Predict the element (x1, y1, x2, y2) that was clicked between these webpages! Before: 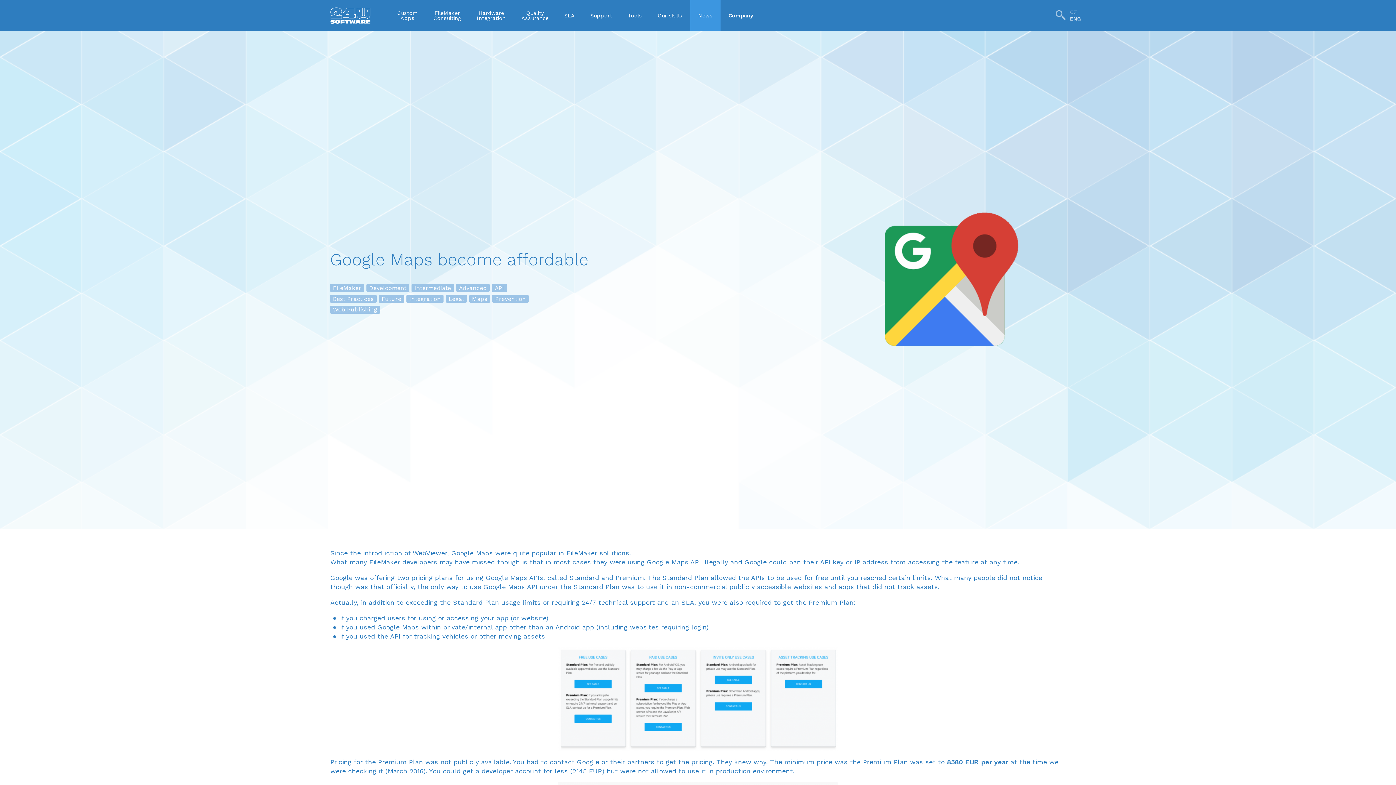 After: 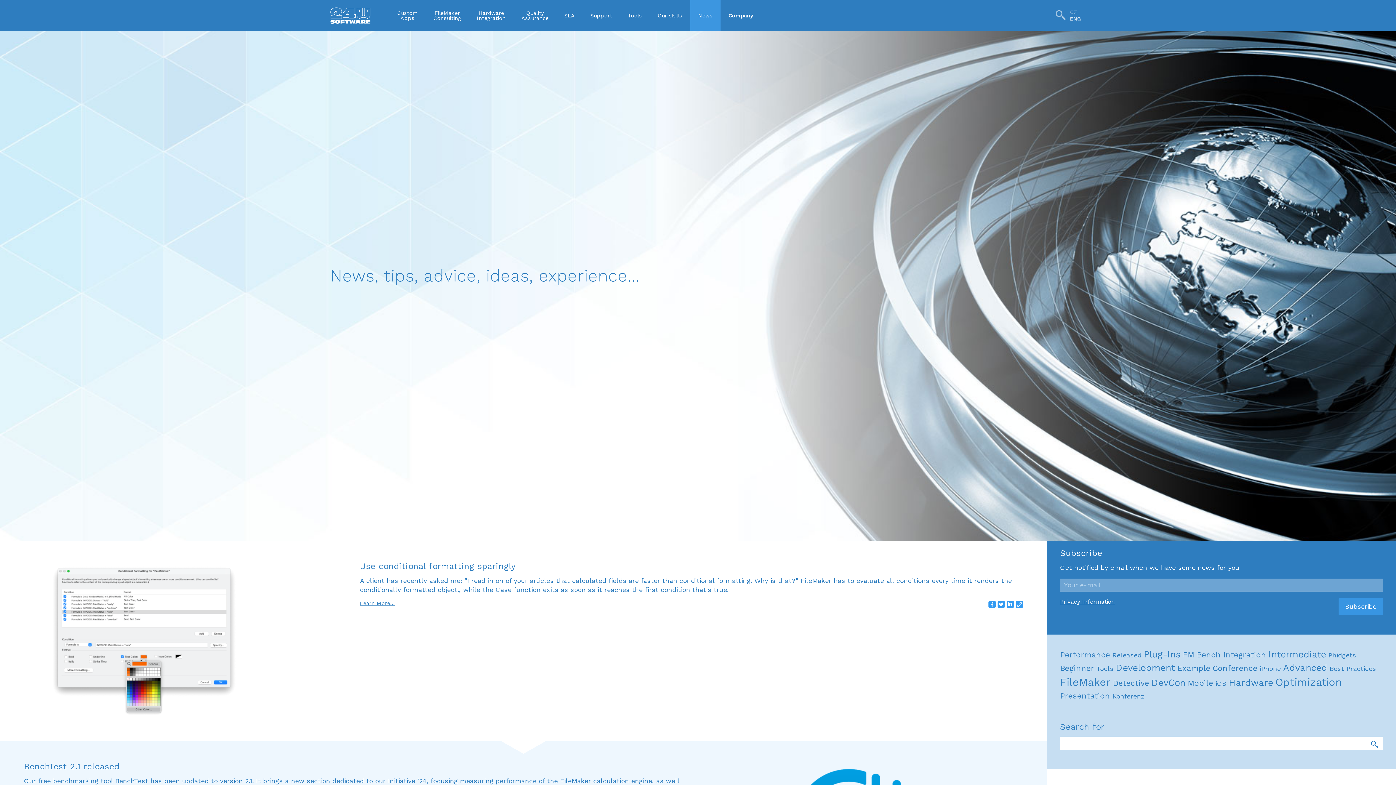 Action: label: News bbox: (690, 0, 720, 30)